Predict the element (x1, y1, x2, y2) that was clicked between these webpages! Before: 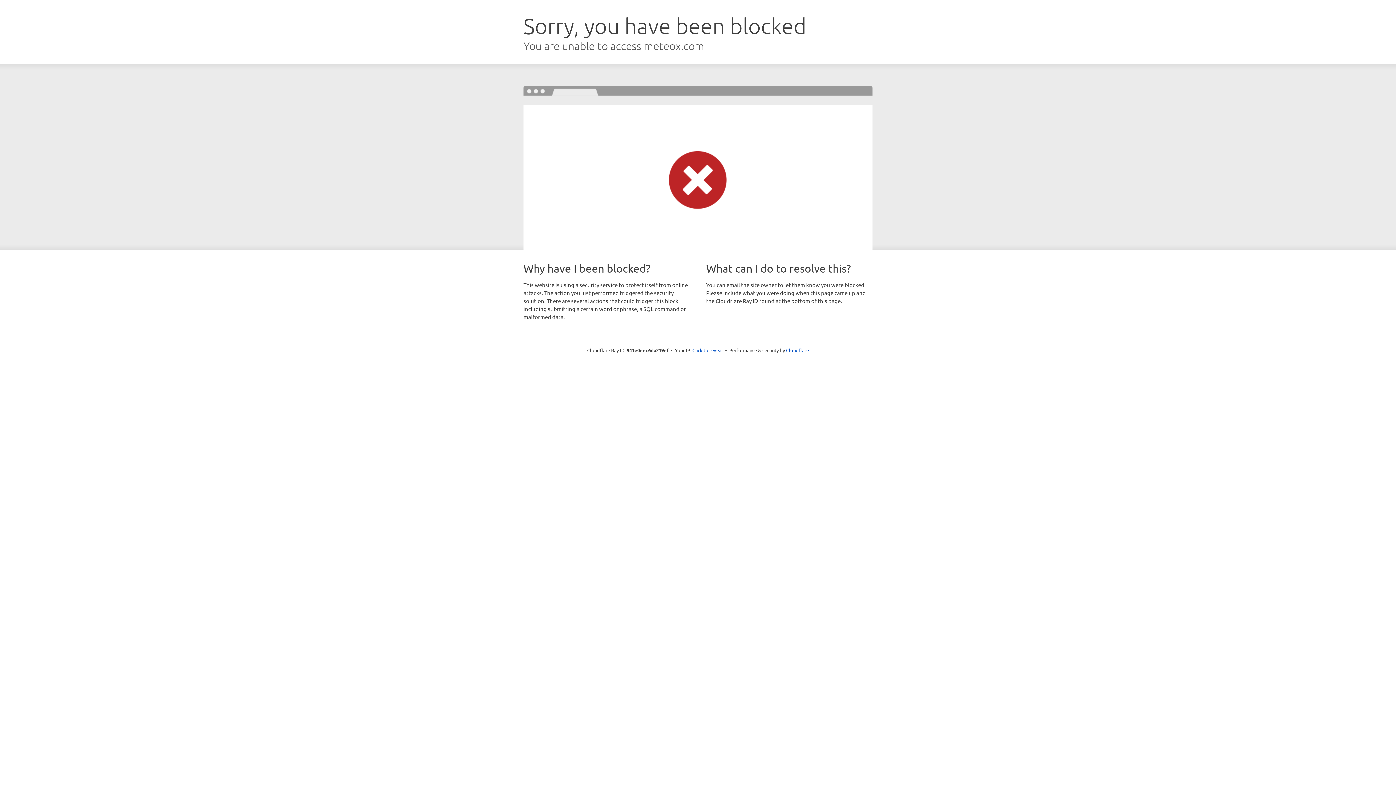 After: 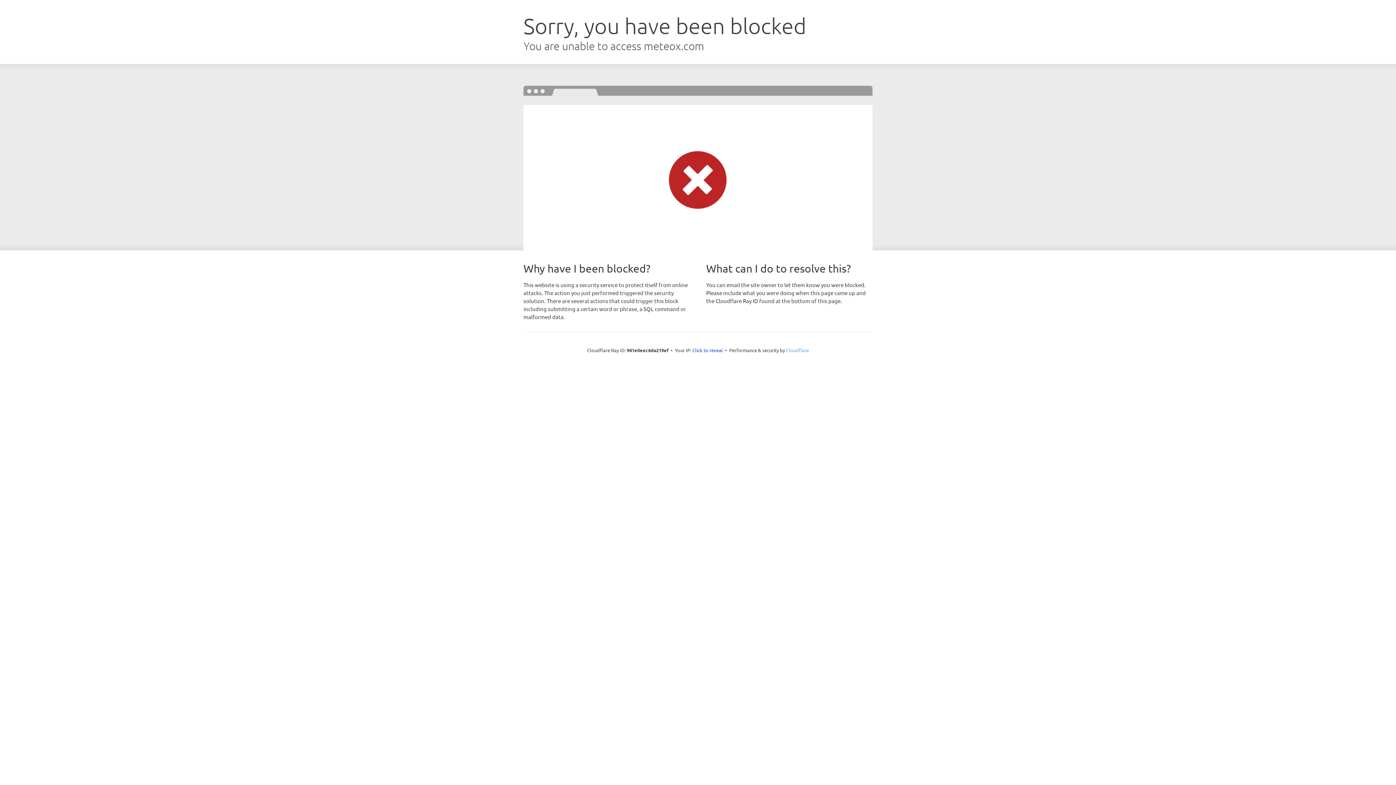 Action: label: Cloudflare bbox: (786, 347, 809, 353)